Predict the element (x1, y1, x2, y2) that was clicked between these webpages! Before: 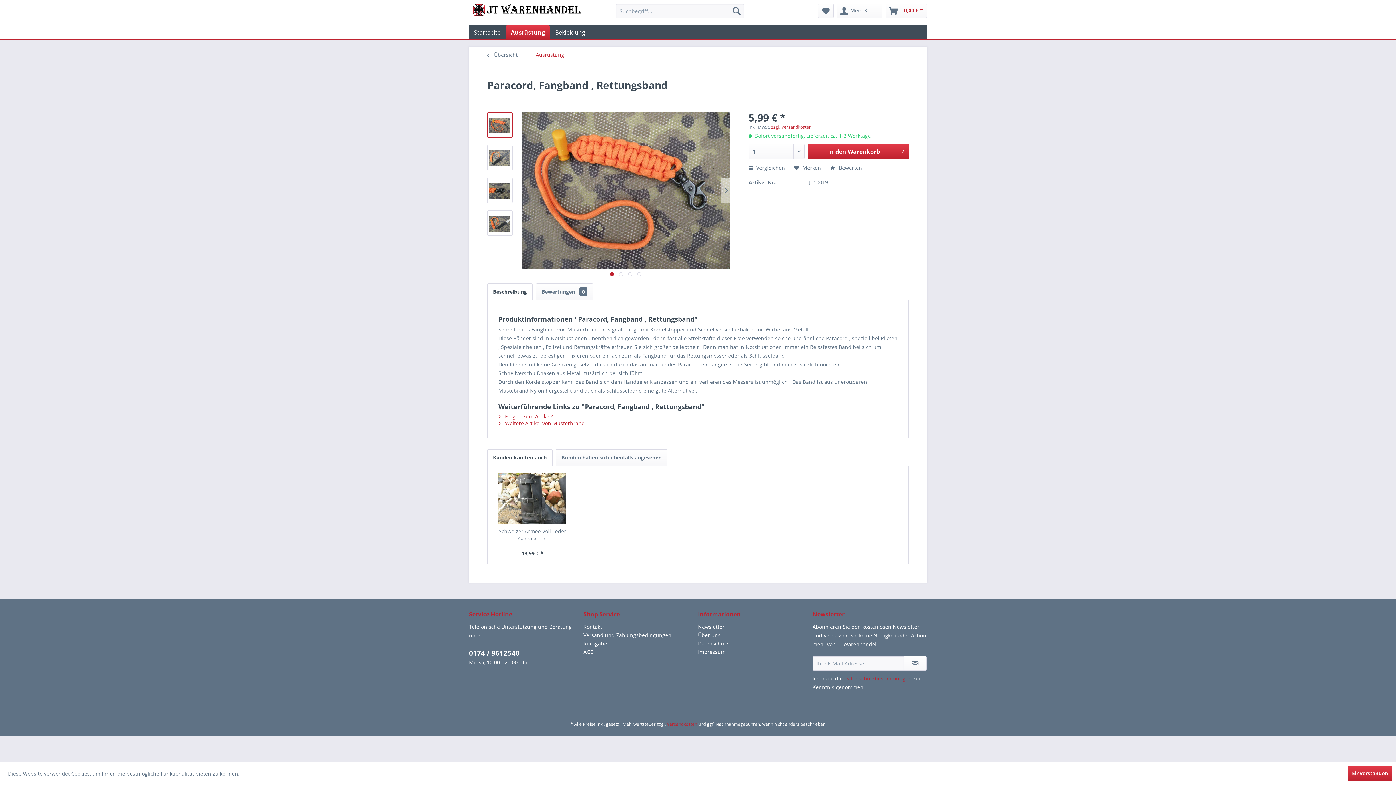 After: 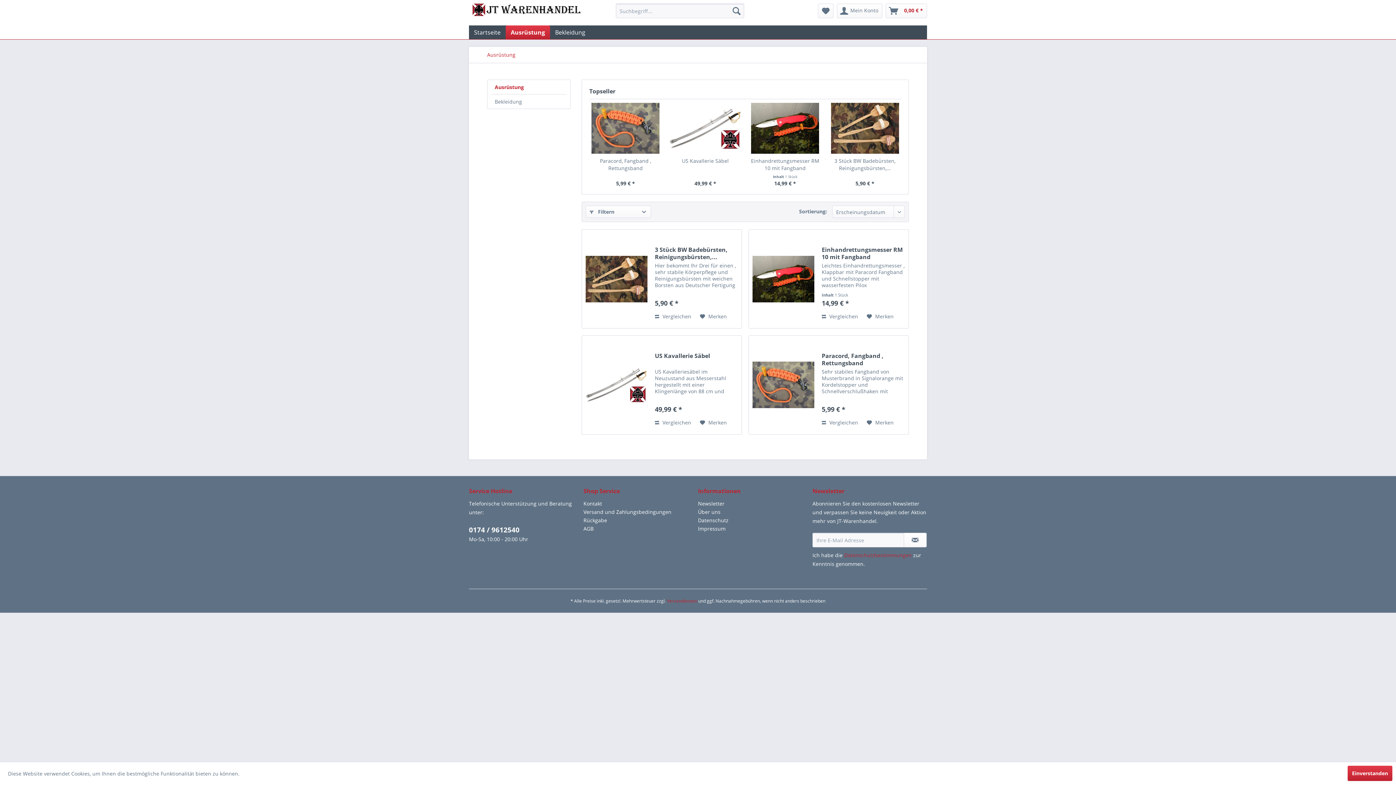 Action: bbox: (483, 46, 528, 62) label:  Übersicht